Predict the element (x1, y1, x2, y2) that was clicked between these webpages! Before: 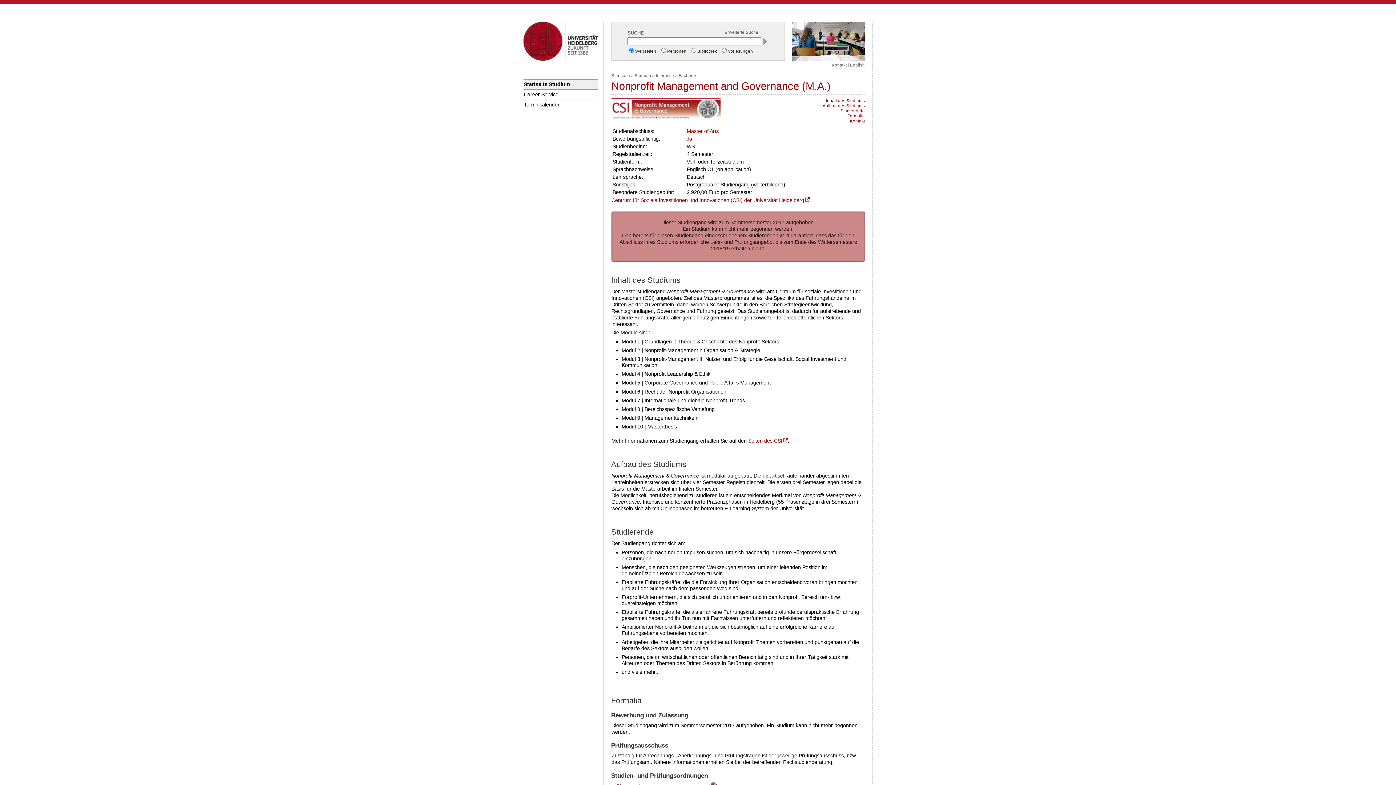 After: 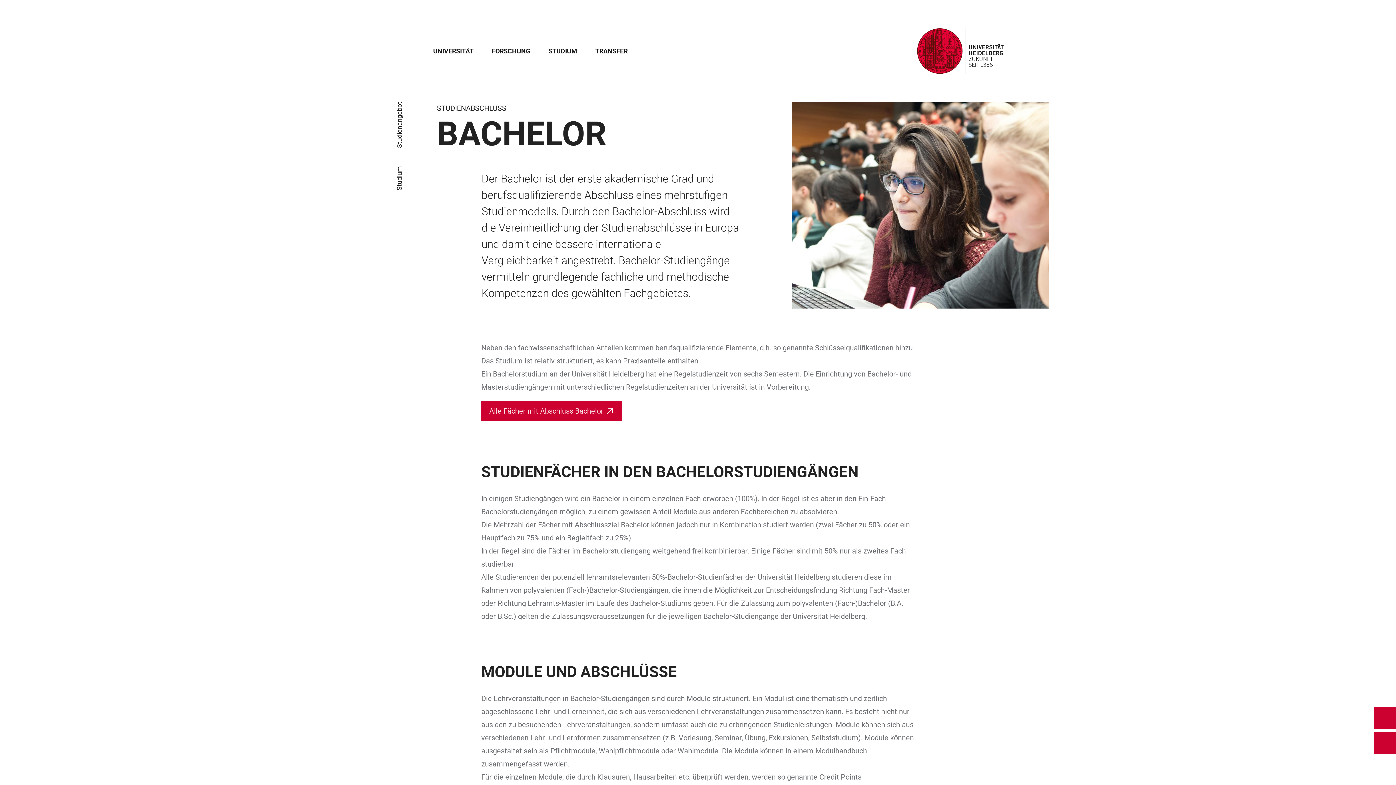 Action: bbox: (686, 128, 718, 134) label: Master of Arts